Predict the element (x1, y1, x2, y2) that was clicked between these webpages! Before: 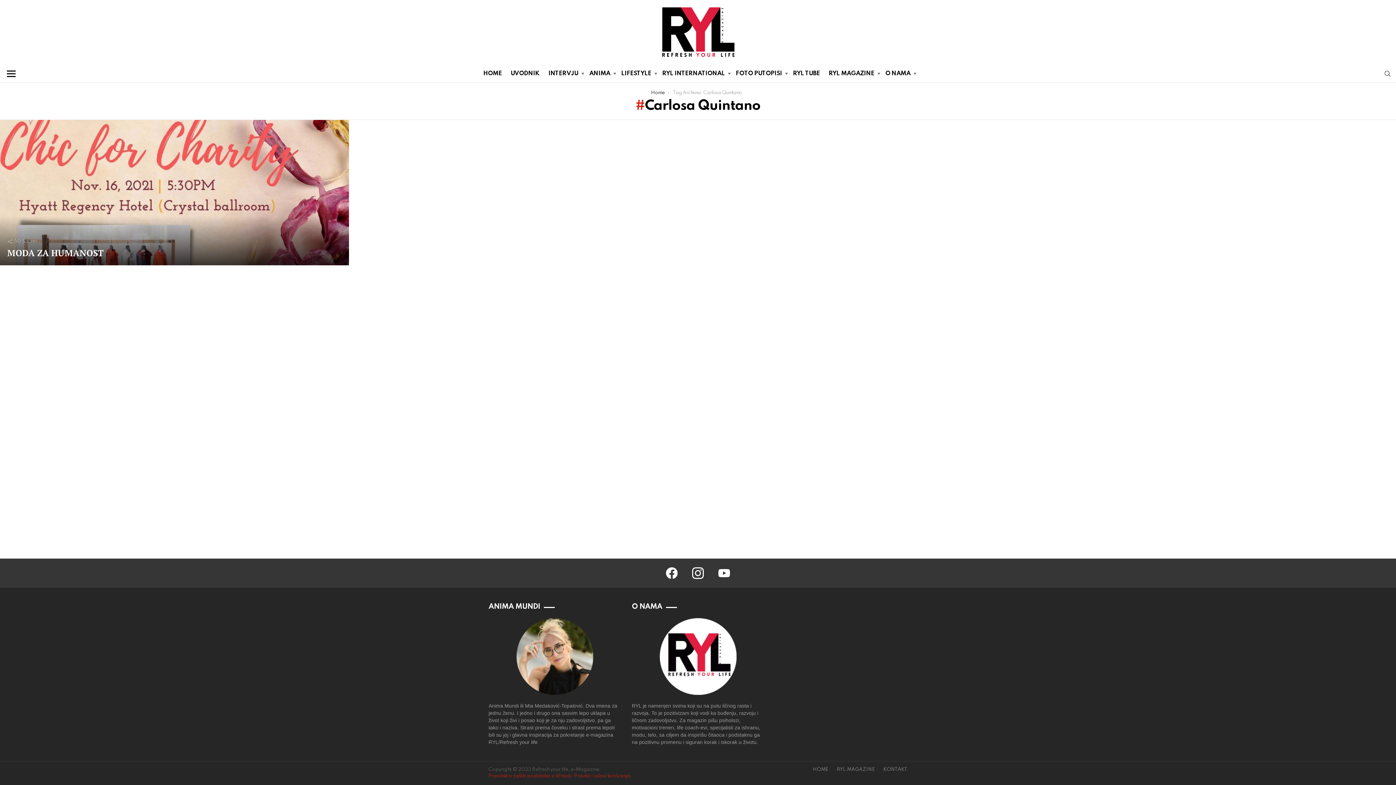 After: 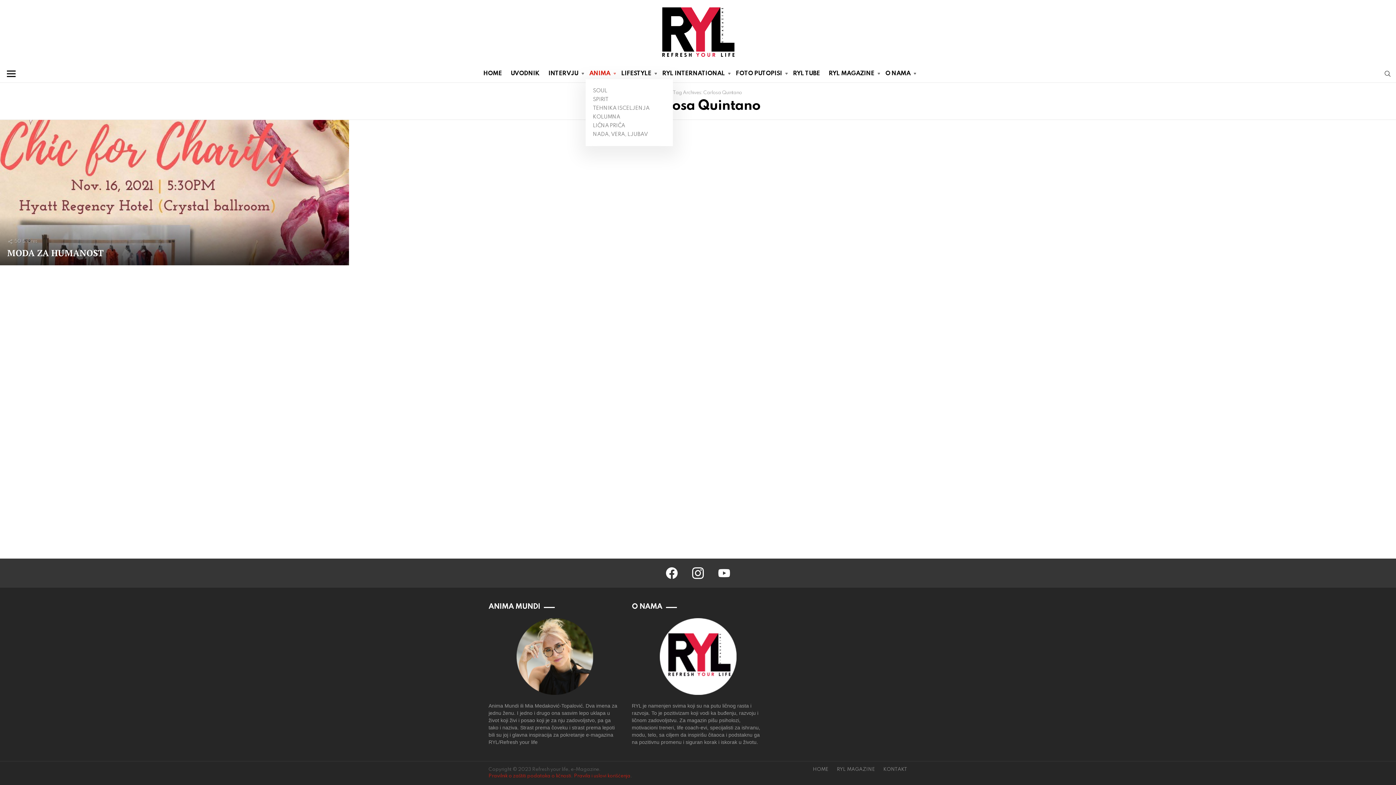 Action: label: ANIMA bbox: (585, 68, 616, 79)